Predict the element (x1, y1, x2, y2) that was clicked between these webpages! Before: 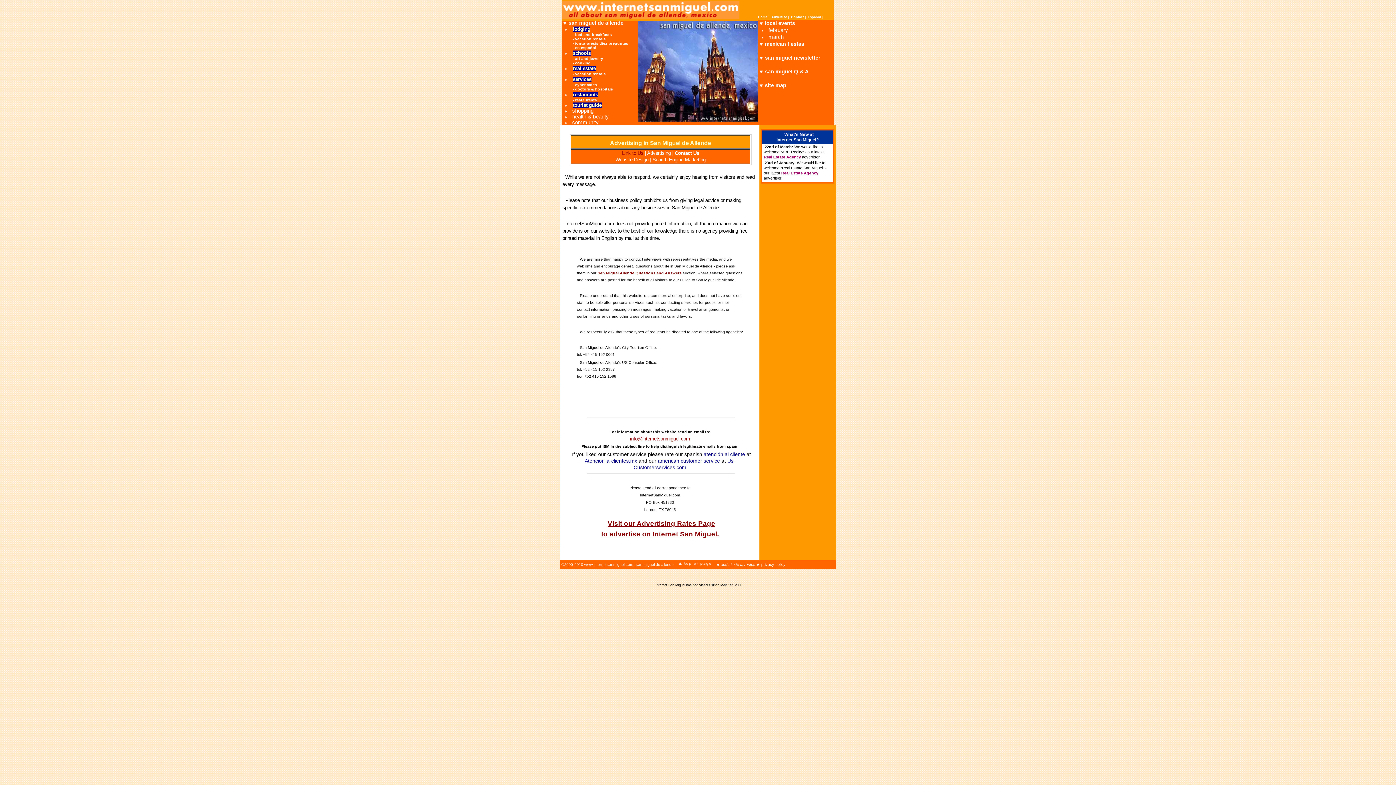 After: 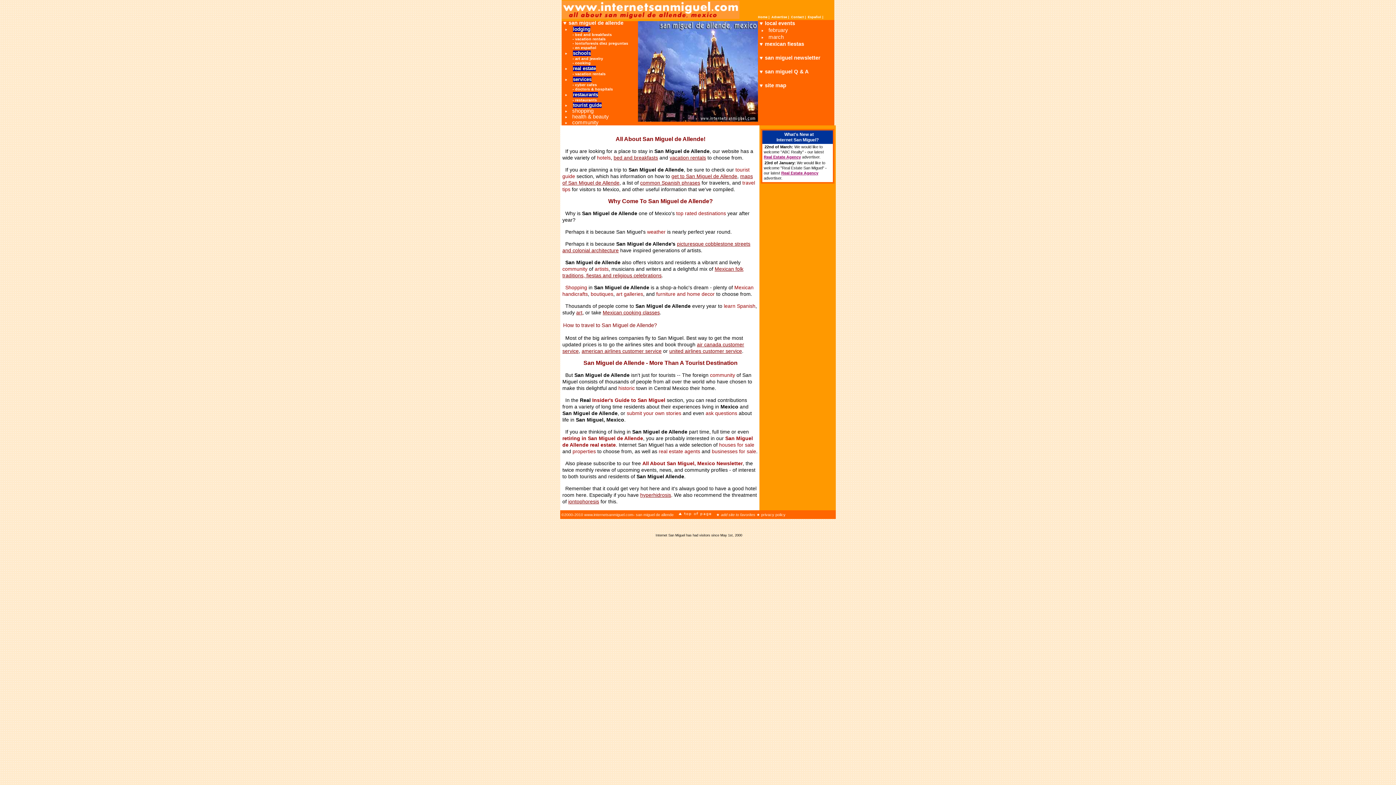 Action: label: Home bbox: (758, 15, 770, 18)